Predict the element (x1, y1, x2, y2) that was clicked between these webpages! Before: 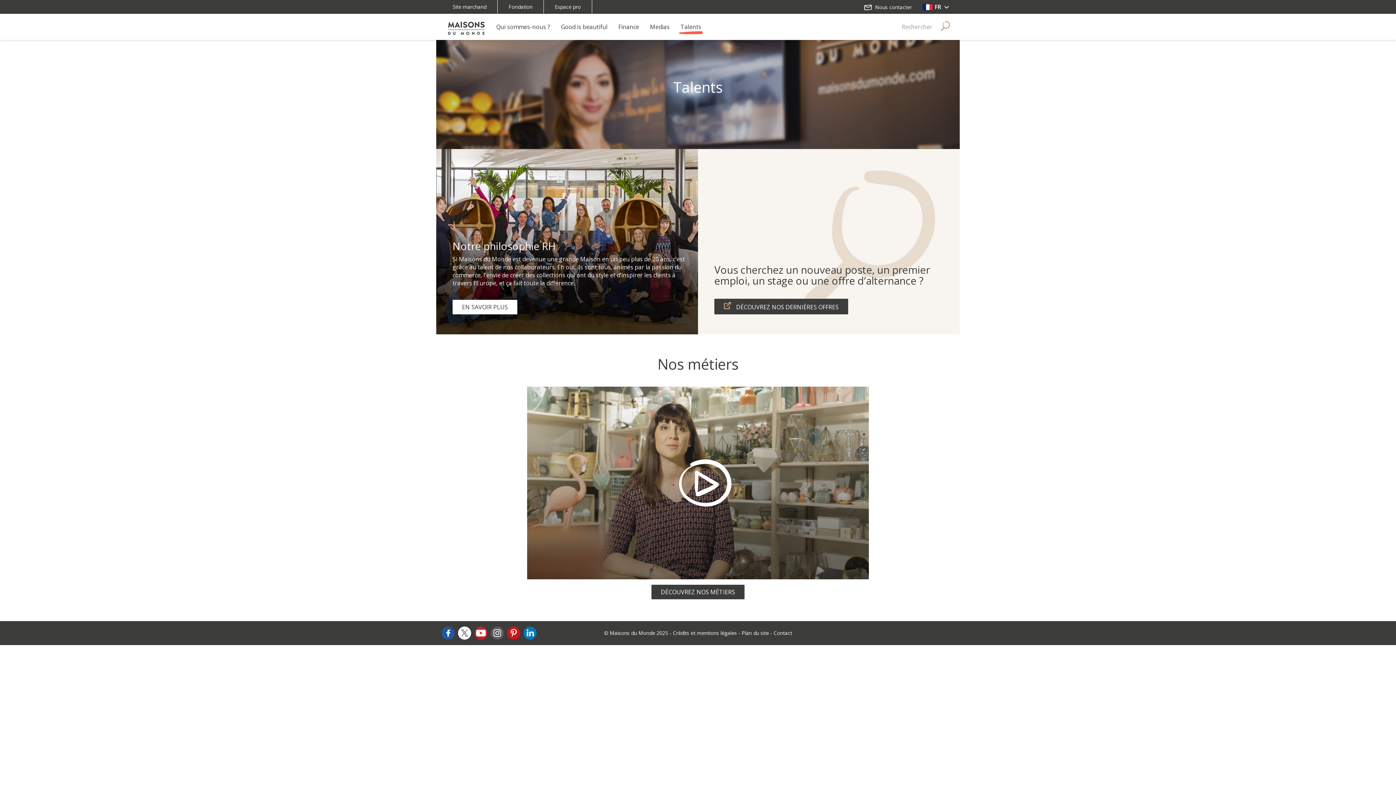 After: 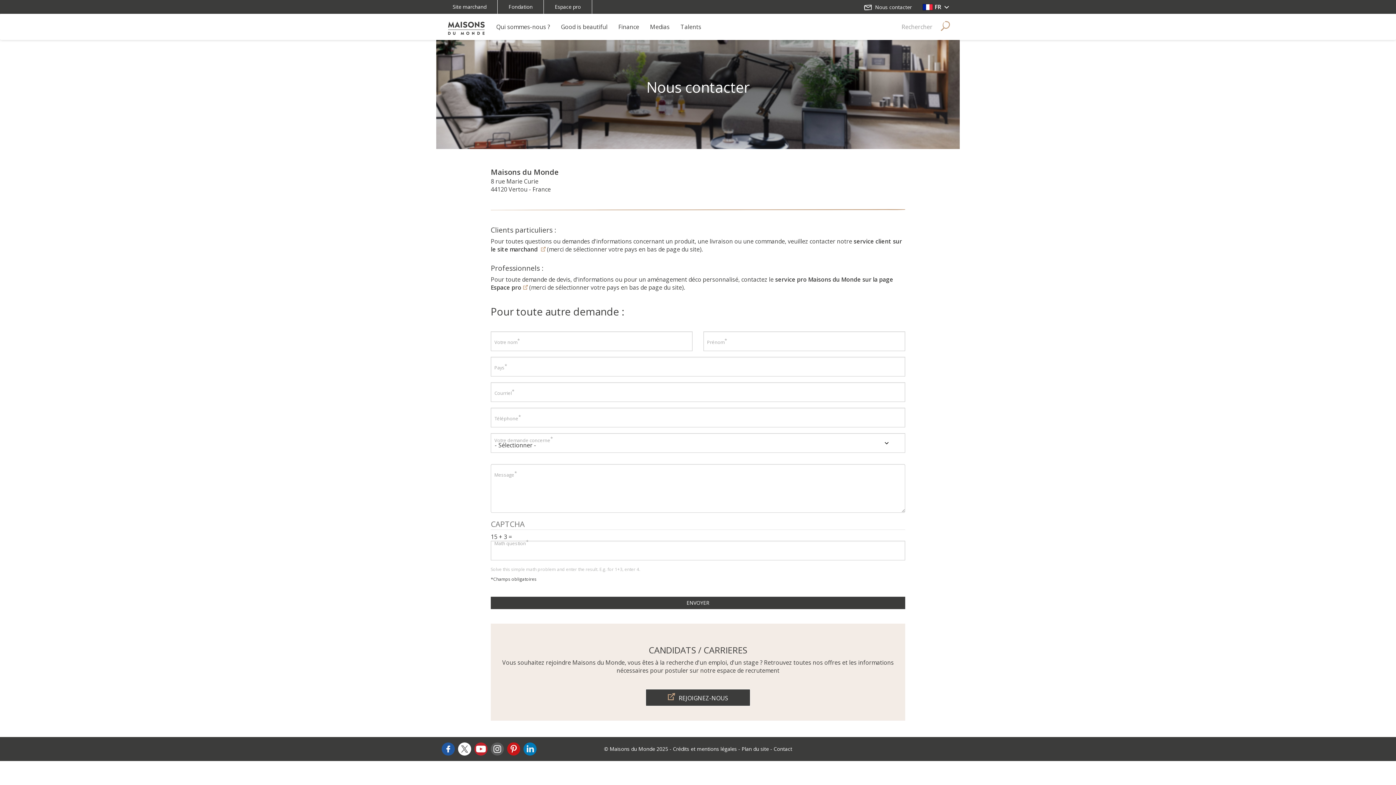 Action: label:  Nous contacter bbox: (864, 3, 912, 10)